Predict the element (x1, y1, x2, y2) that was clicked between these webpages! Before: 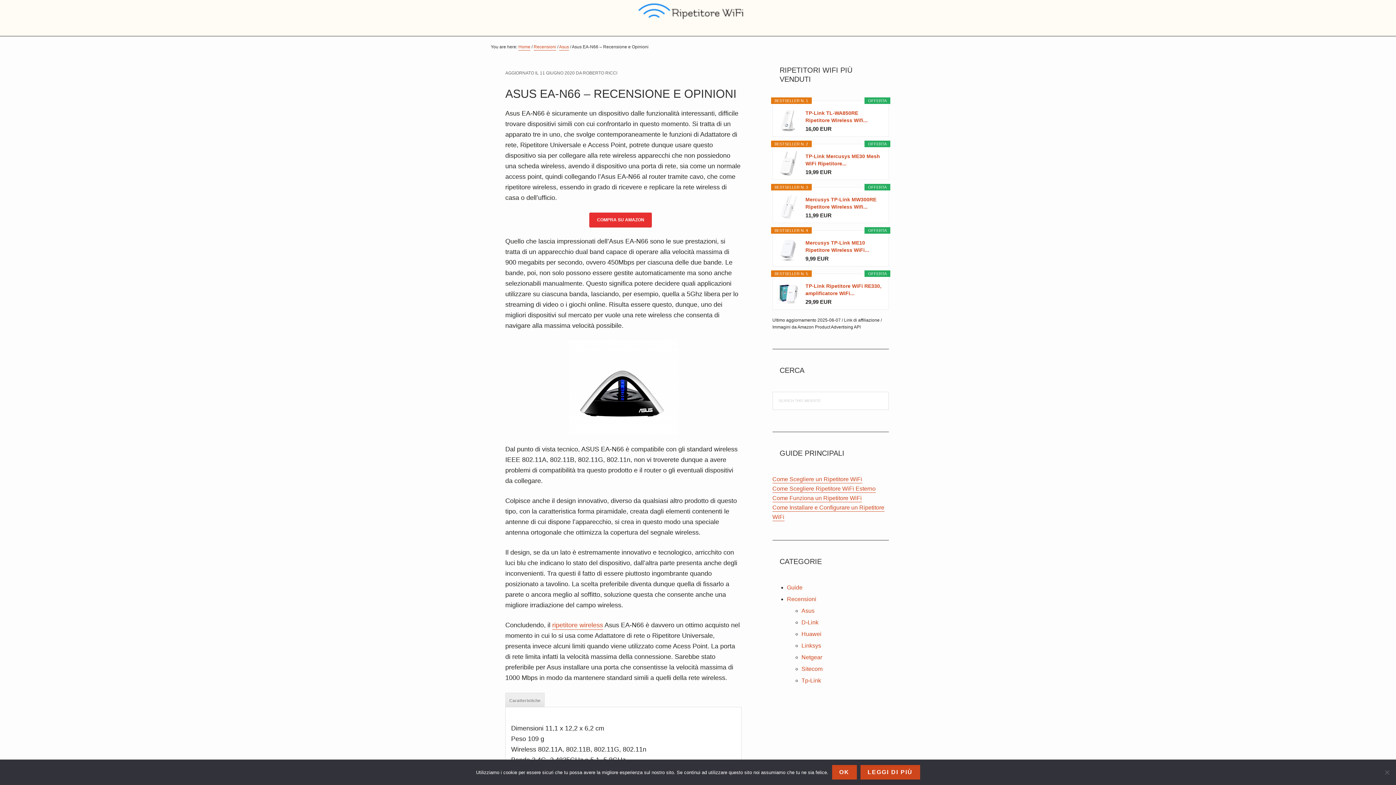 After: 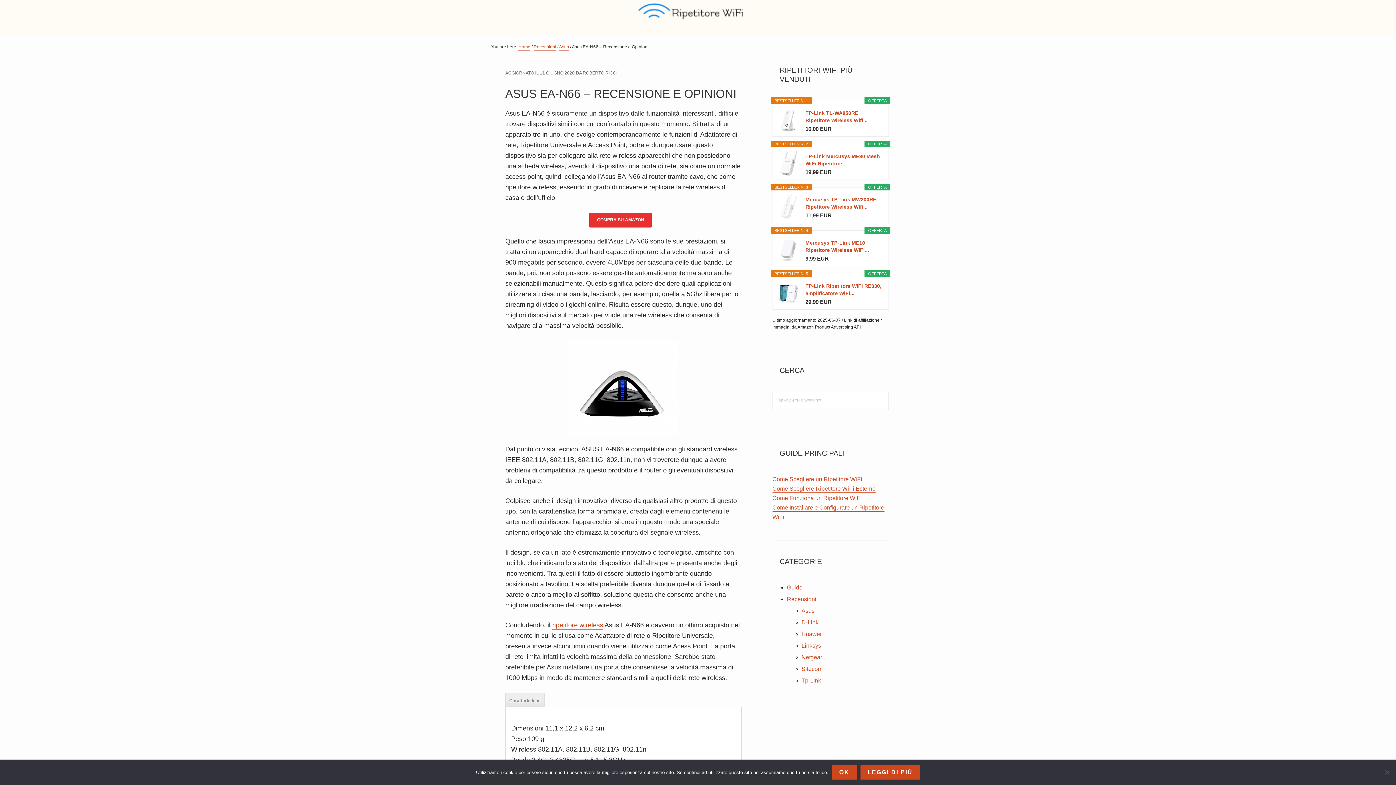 Action: label: Mercusys TP-Link MW300RE Ripetitore Wireless Wifi... bbox: (805, 196, 883, 210)